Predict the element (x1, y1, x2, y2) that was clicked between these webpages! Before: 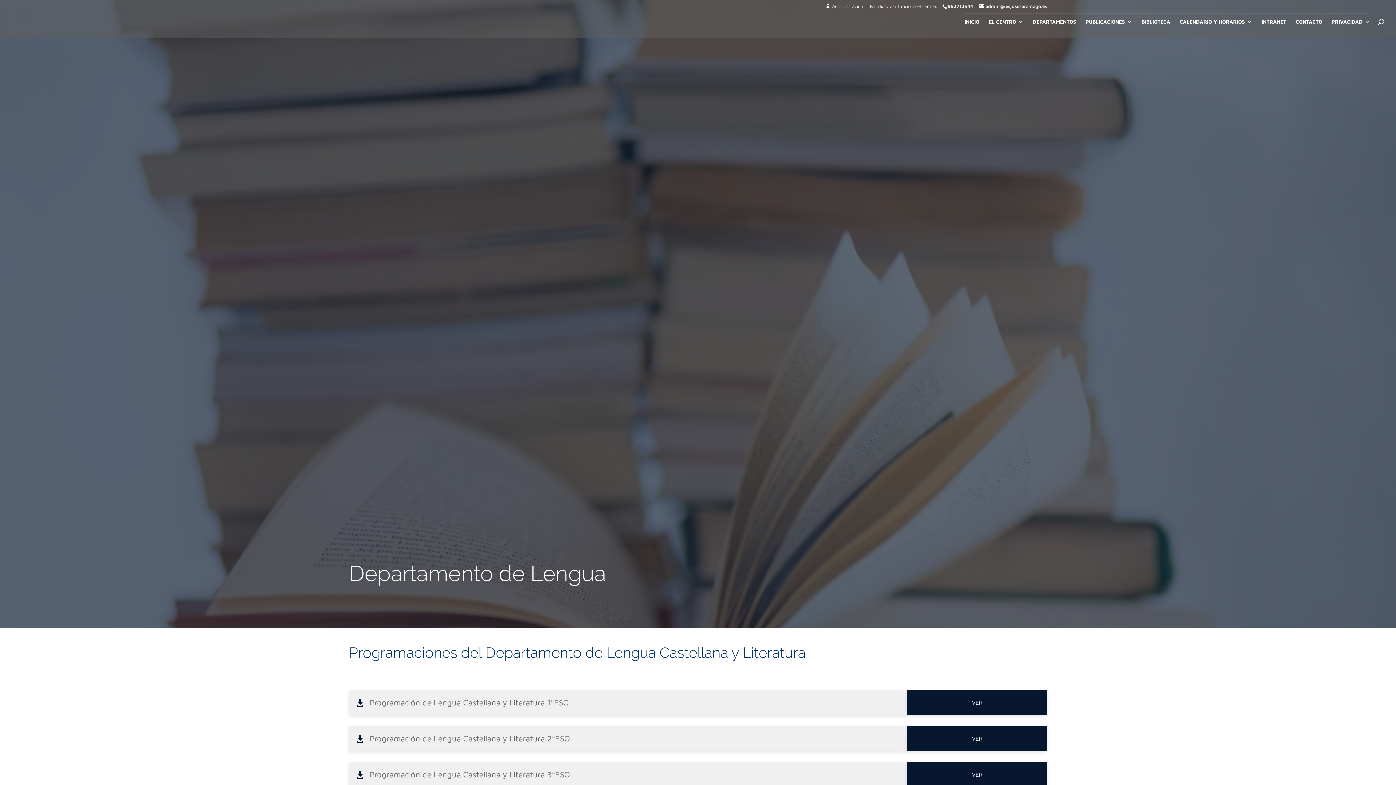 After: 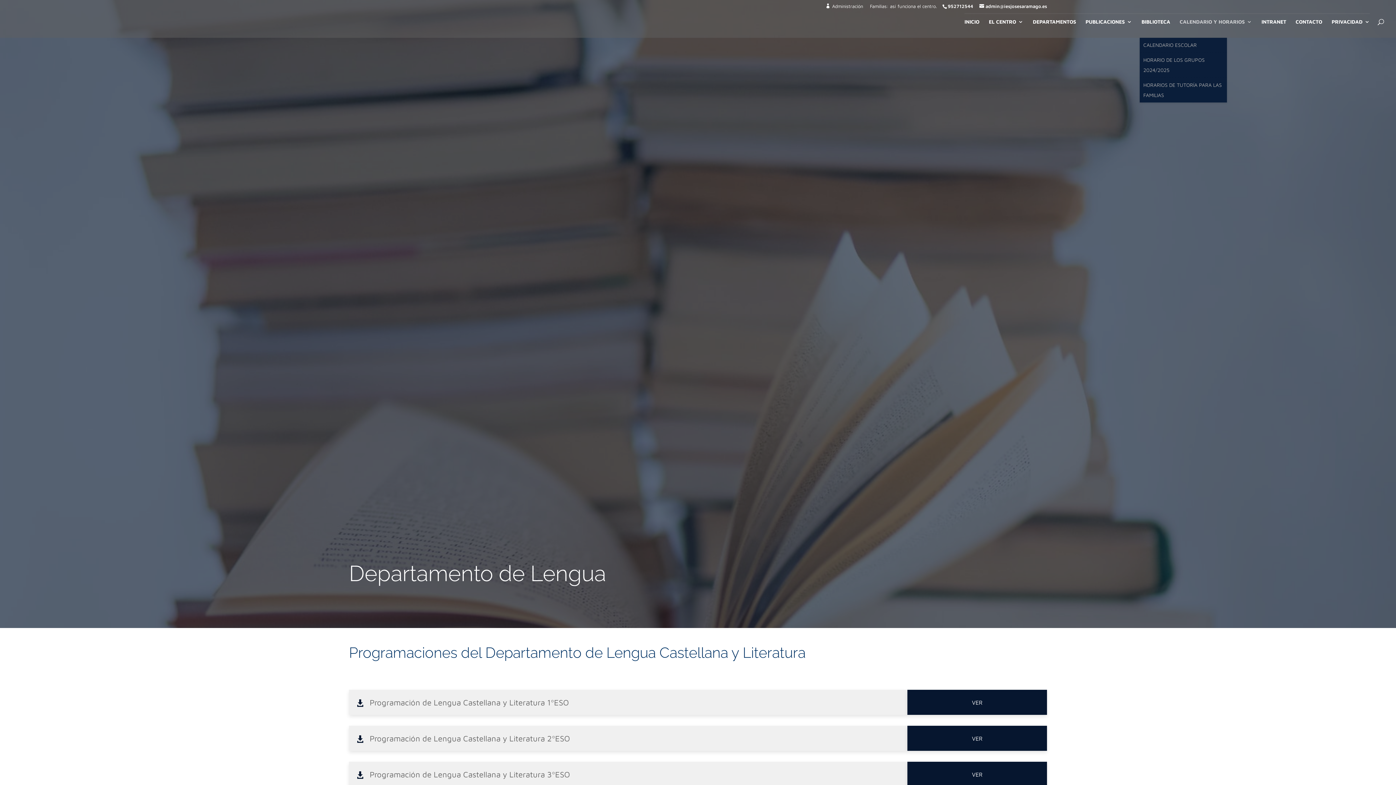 Action: bbox: (1180, 19, 1252, 37) label: CALENDARIO Y HORARIOS